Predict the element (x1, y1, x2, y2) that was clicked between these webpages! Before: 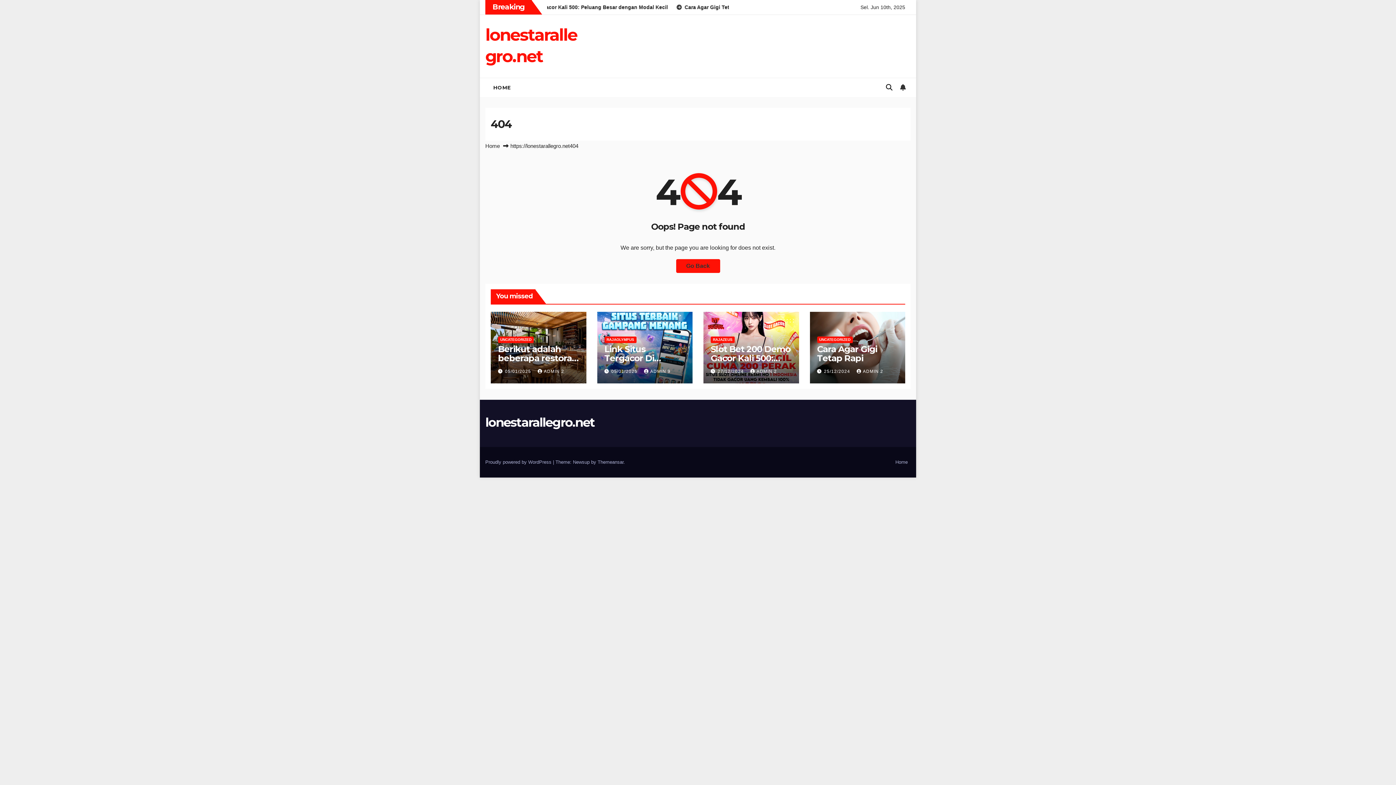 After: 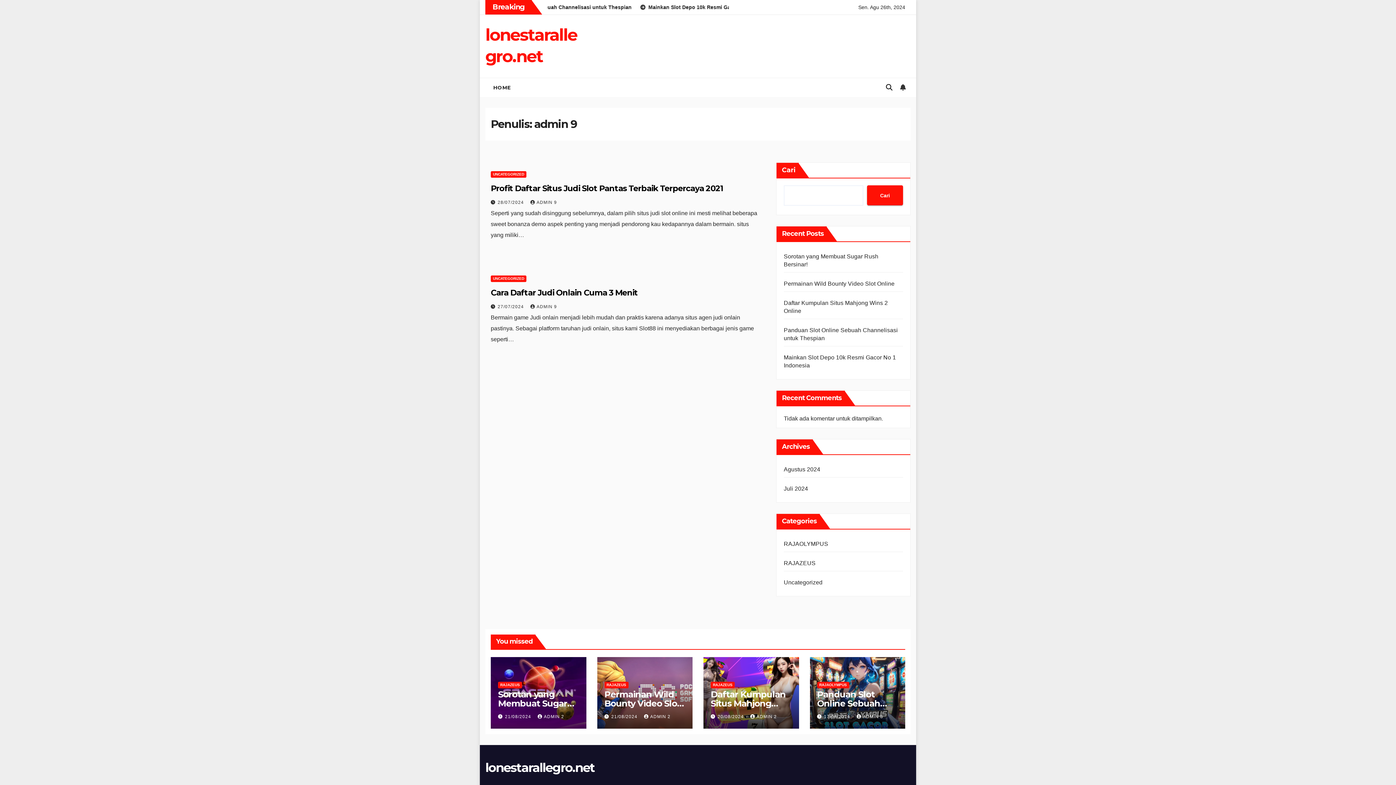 Action: bbox: (644, 369, 670, 374) label: ADMIN 9